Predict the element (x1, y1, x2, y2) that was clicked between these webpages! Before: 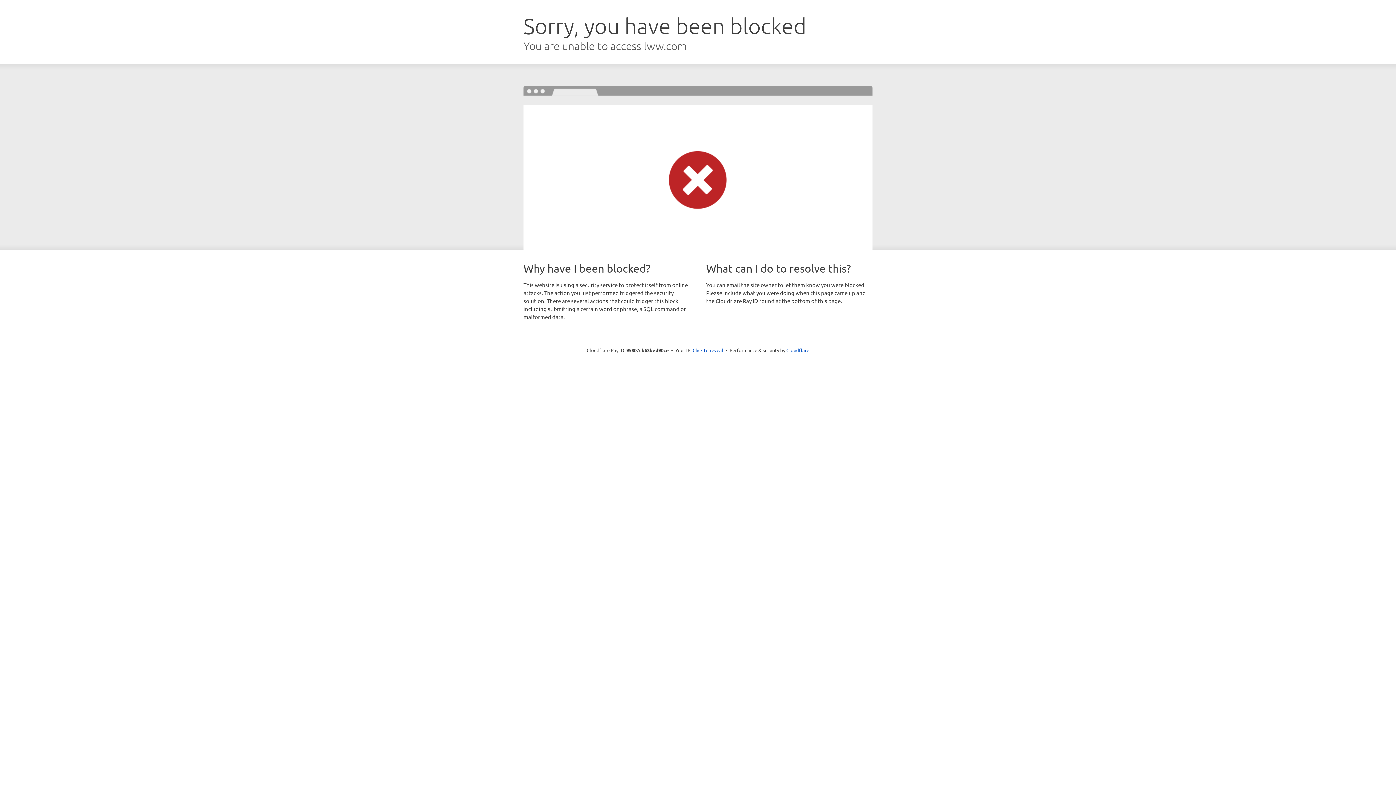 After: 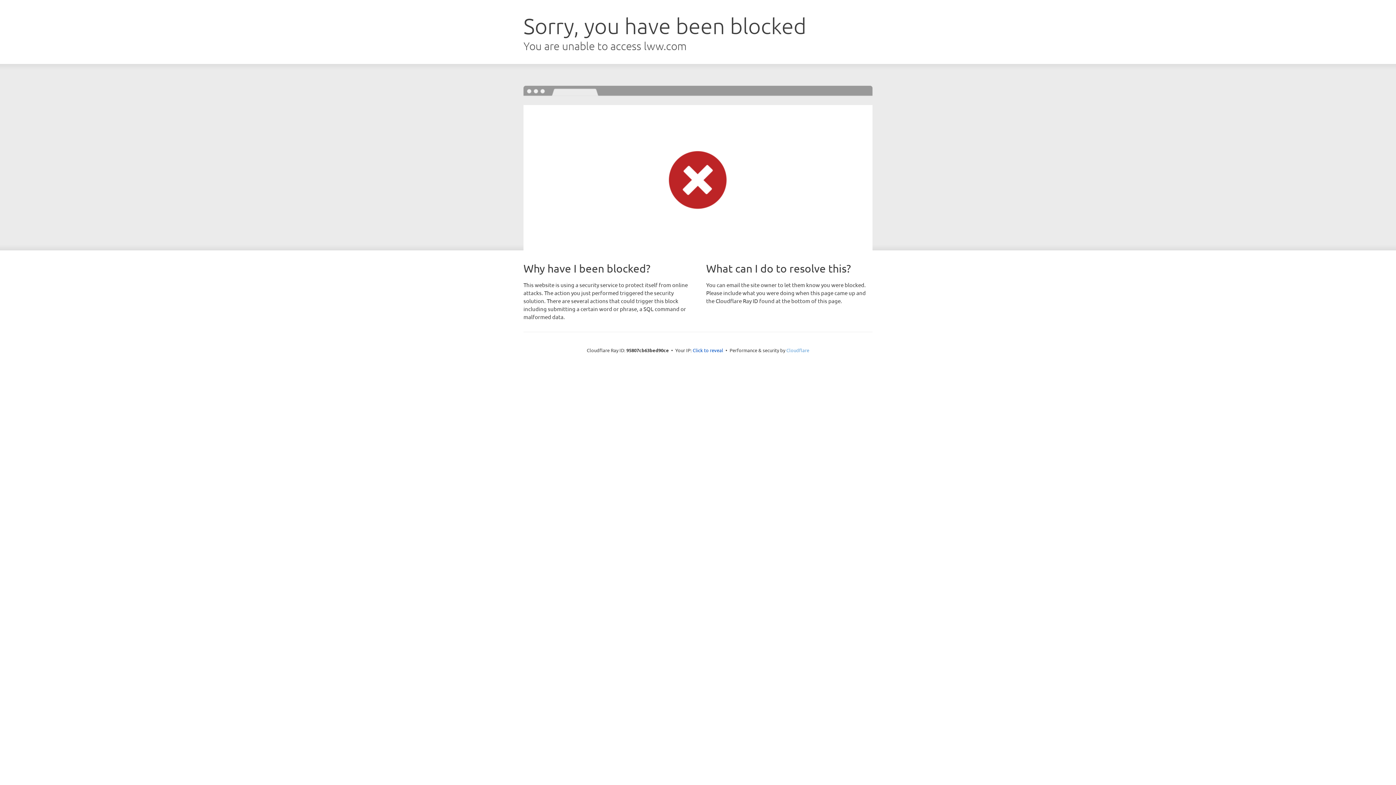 Action: bbox: (786, 347, 809, 353) label: Cloudflare